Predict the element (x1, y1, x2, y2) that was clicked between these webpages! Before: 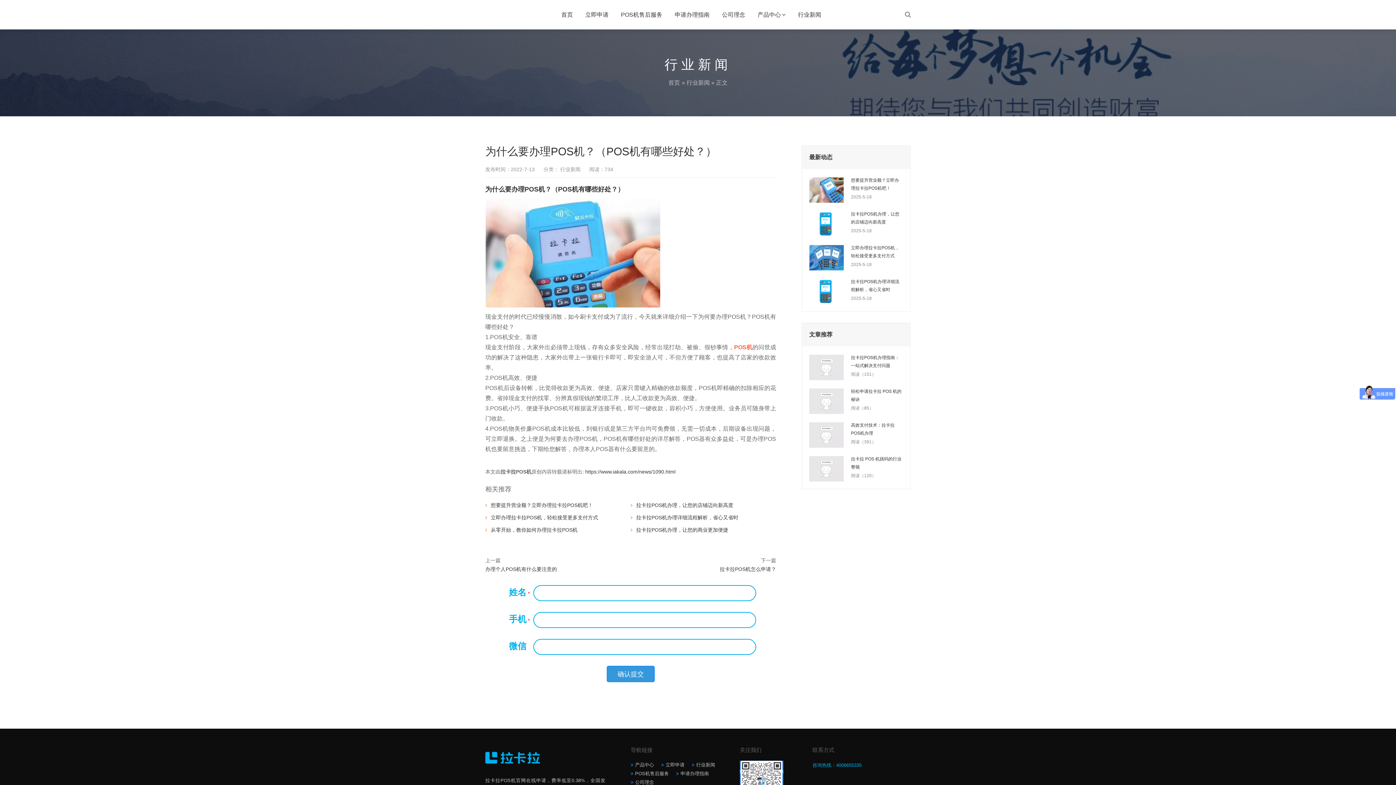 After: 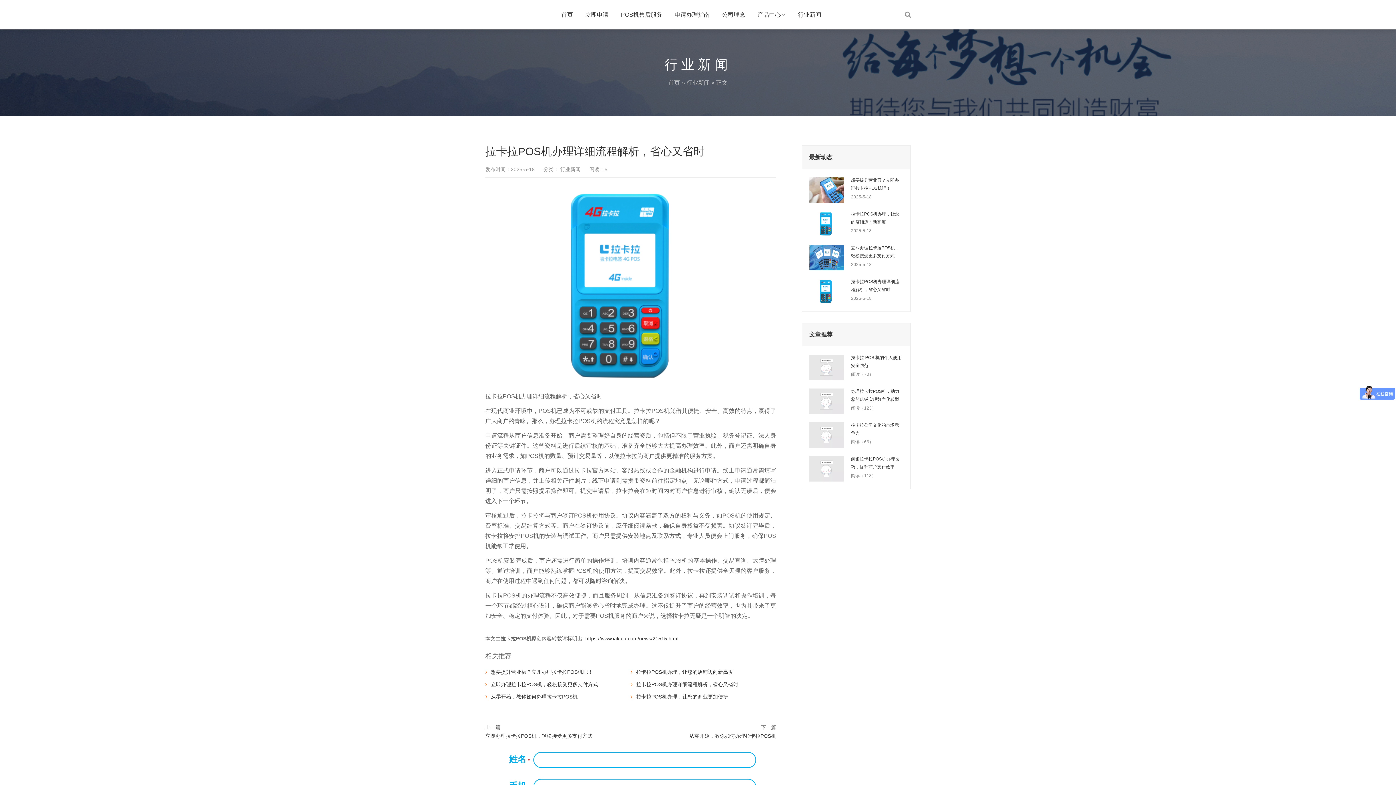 Action: bbox: (809, 288, 843, 294)